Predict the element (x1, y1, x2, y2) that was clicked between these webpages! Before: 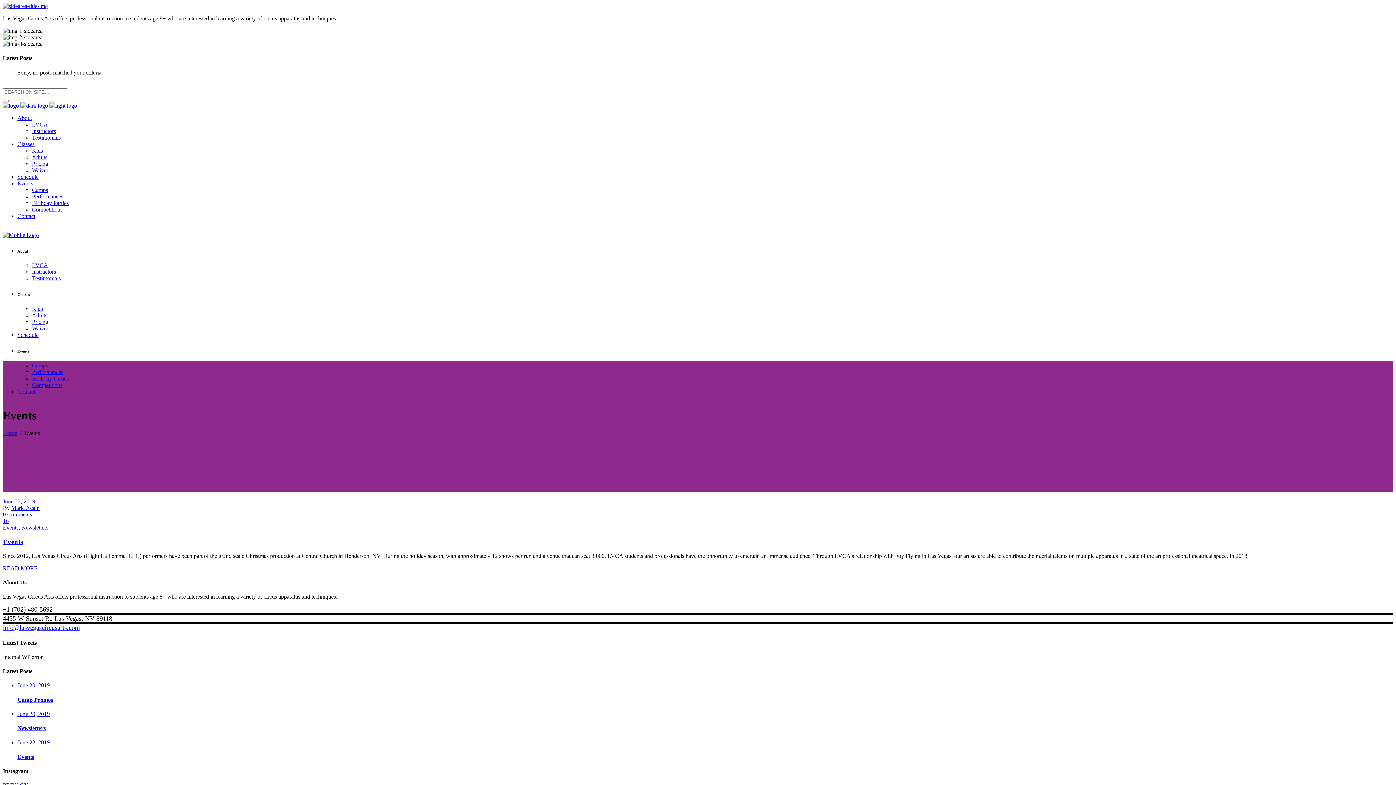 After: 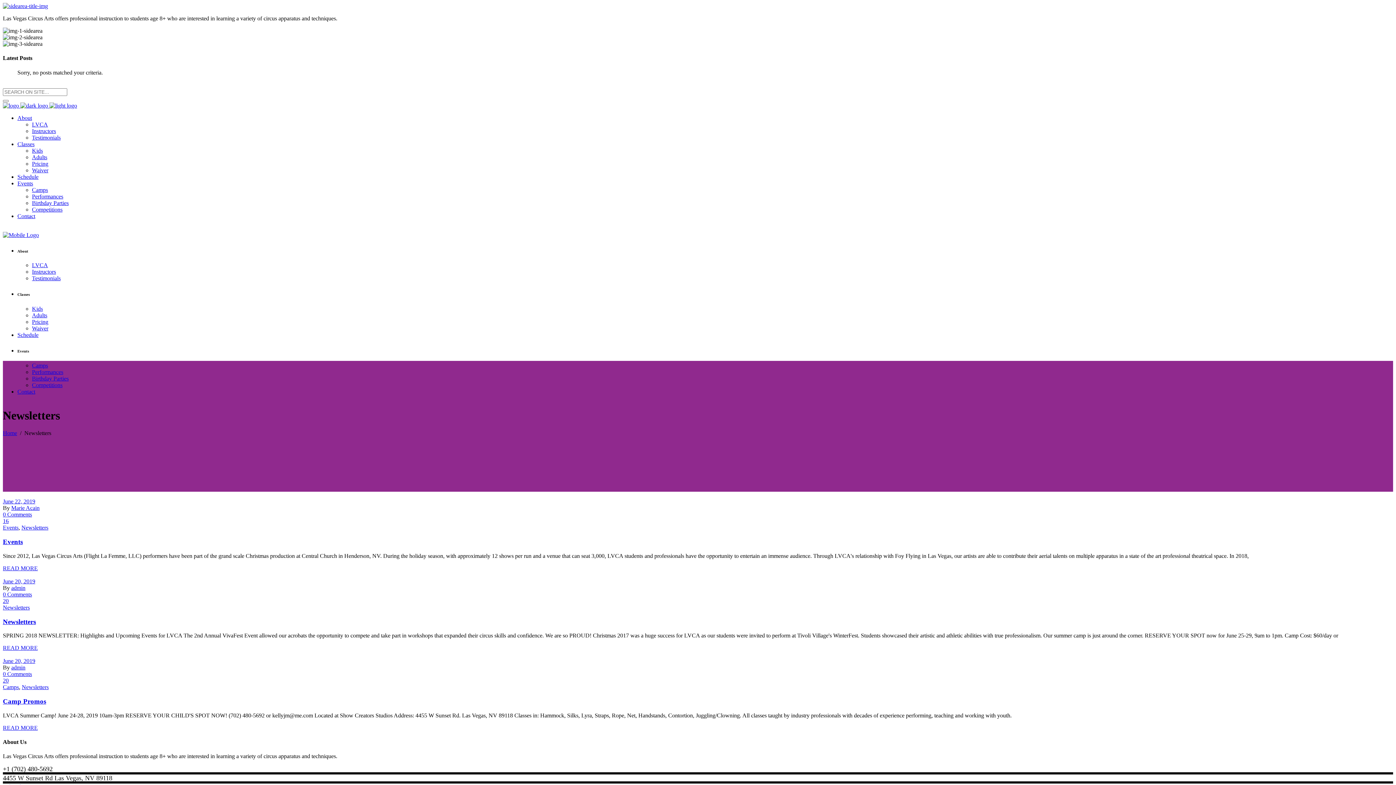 Action: label: Newsletters bbox: (21, 524, 48, 531)